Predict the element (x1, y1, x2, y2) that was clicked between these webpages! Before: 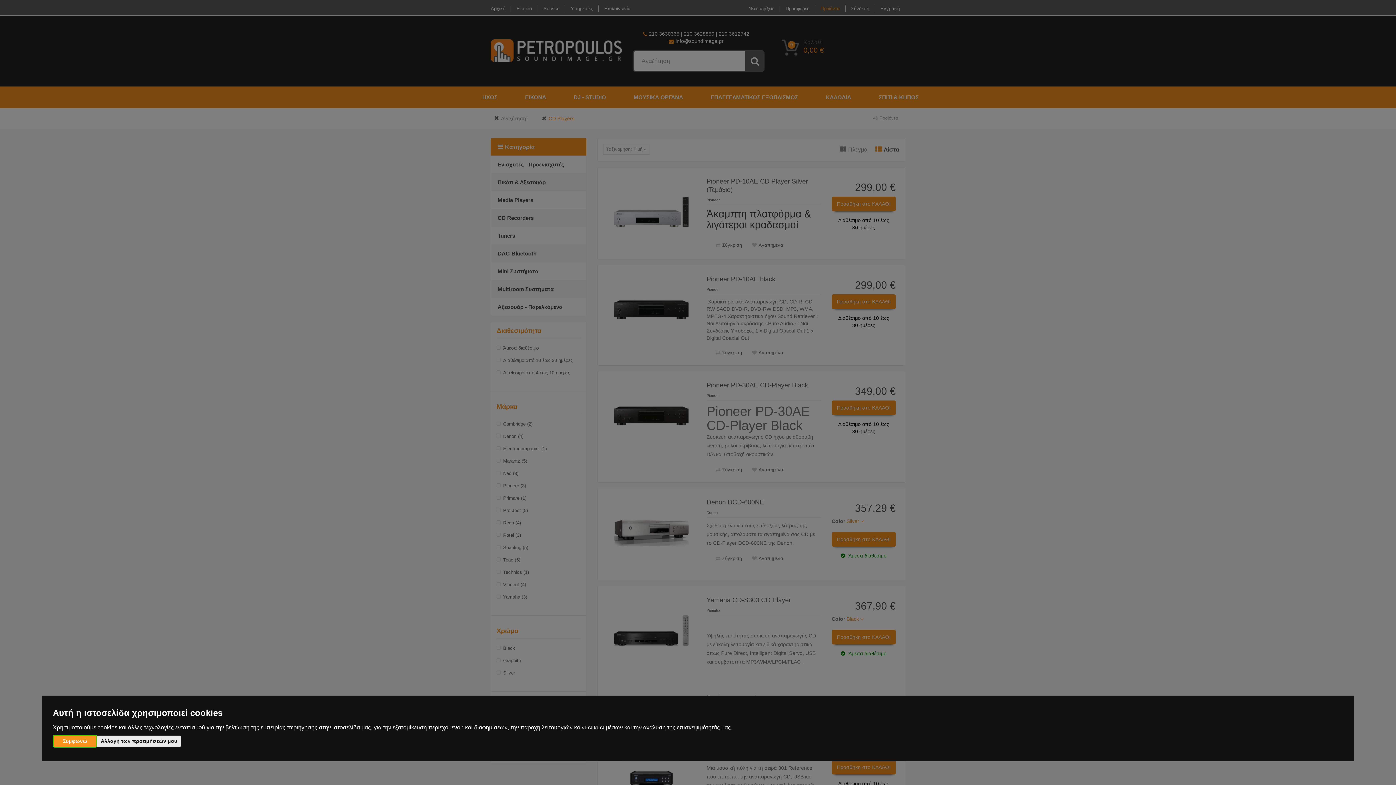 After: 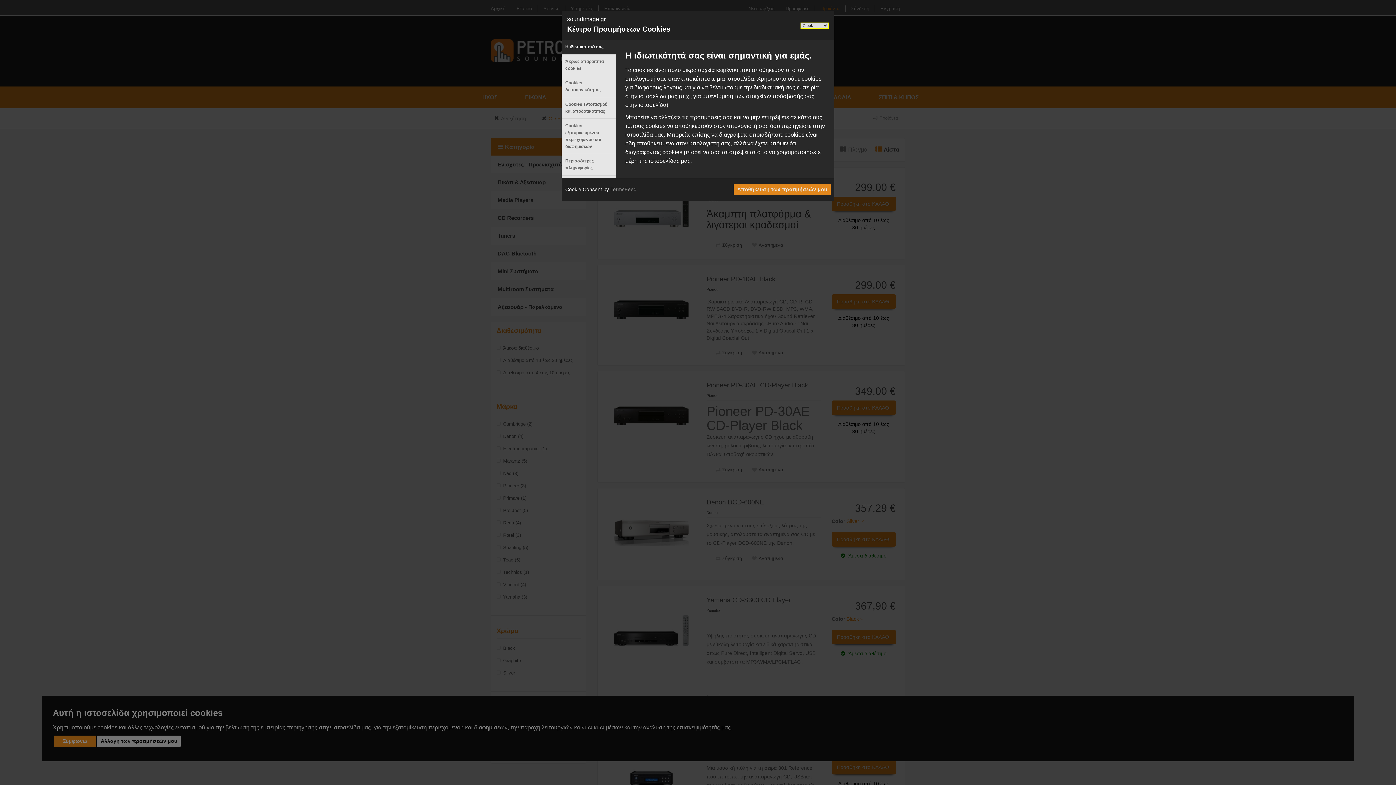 Action: bbox: (97, 736, 180, 747) label: Αλλαγή των προτιμήσεών μου